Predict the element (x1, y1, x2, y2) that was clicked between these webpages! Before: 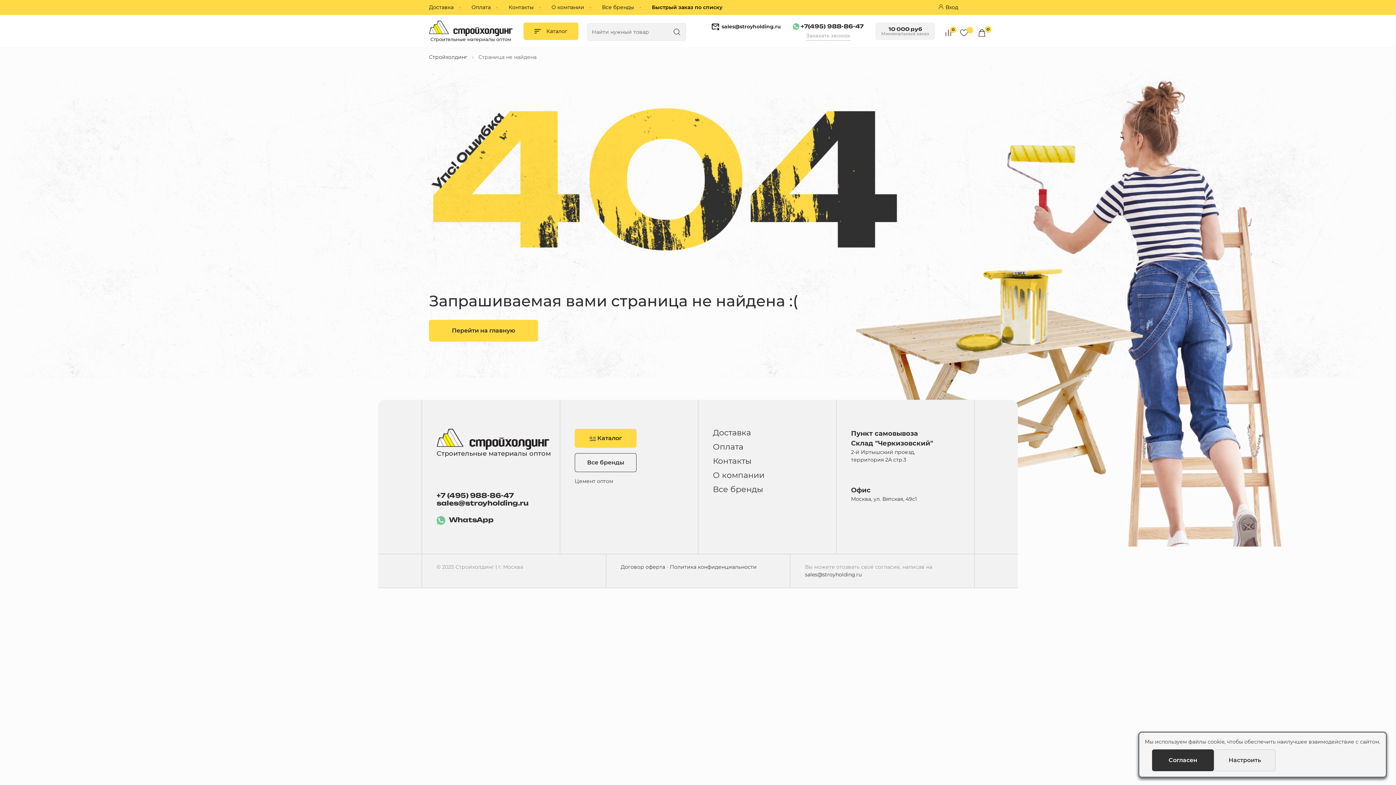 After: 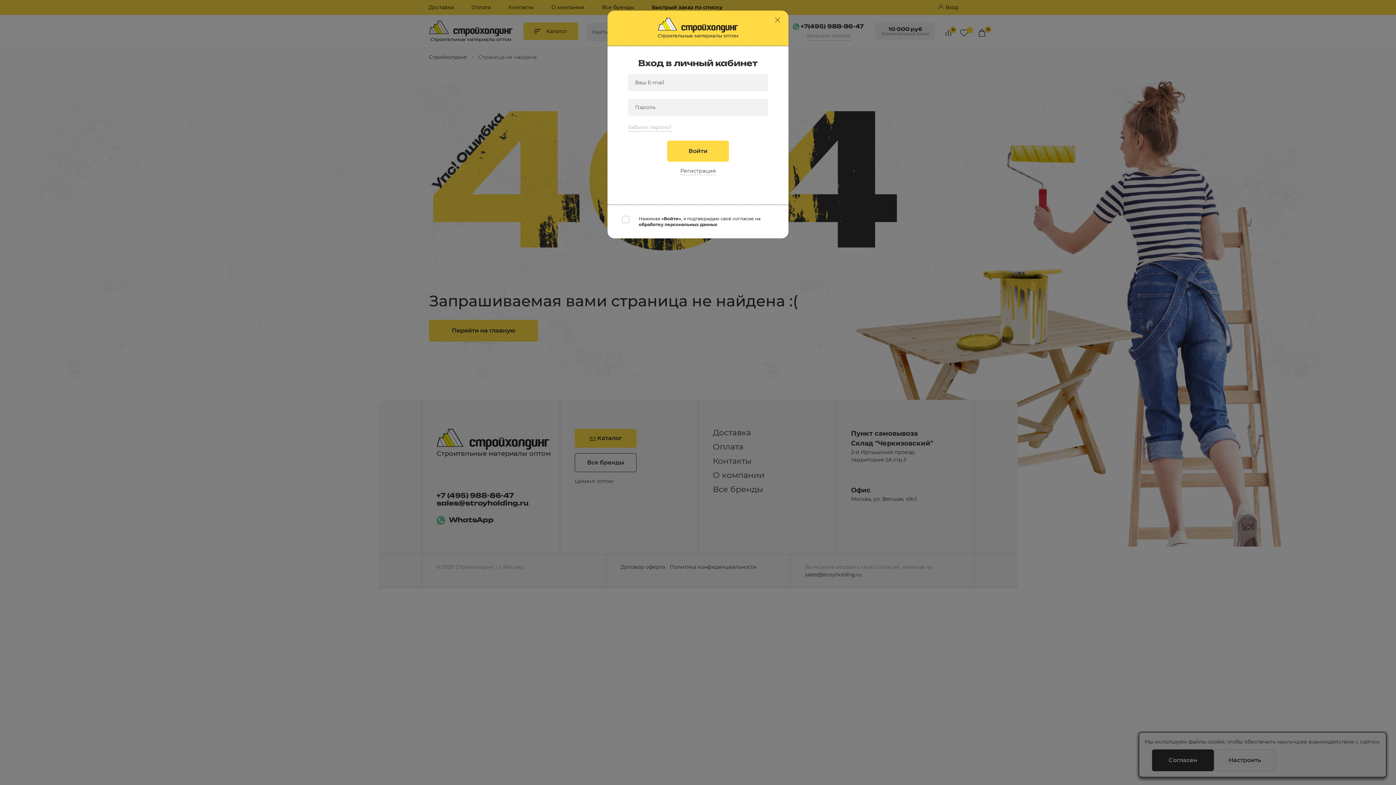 Action: bbox: (945, 3, 958, 11) label: Вход